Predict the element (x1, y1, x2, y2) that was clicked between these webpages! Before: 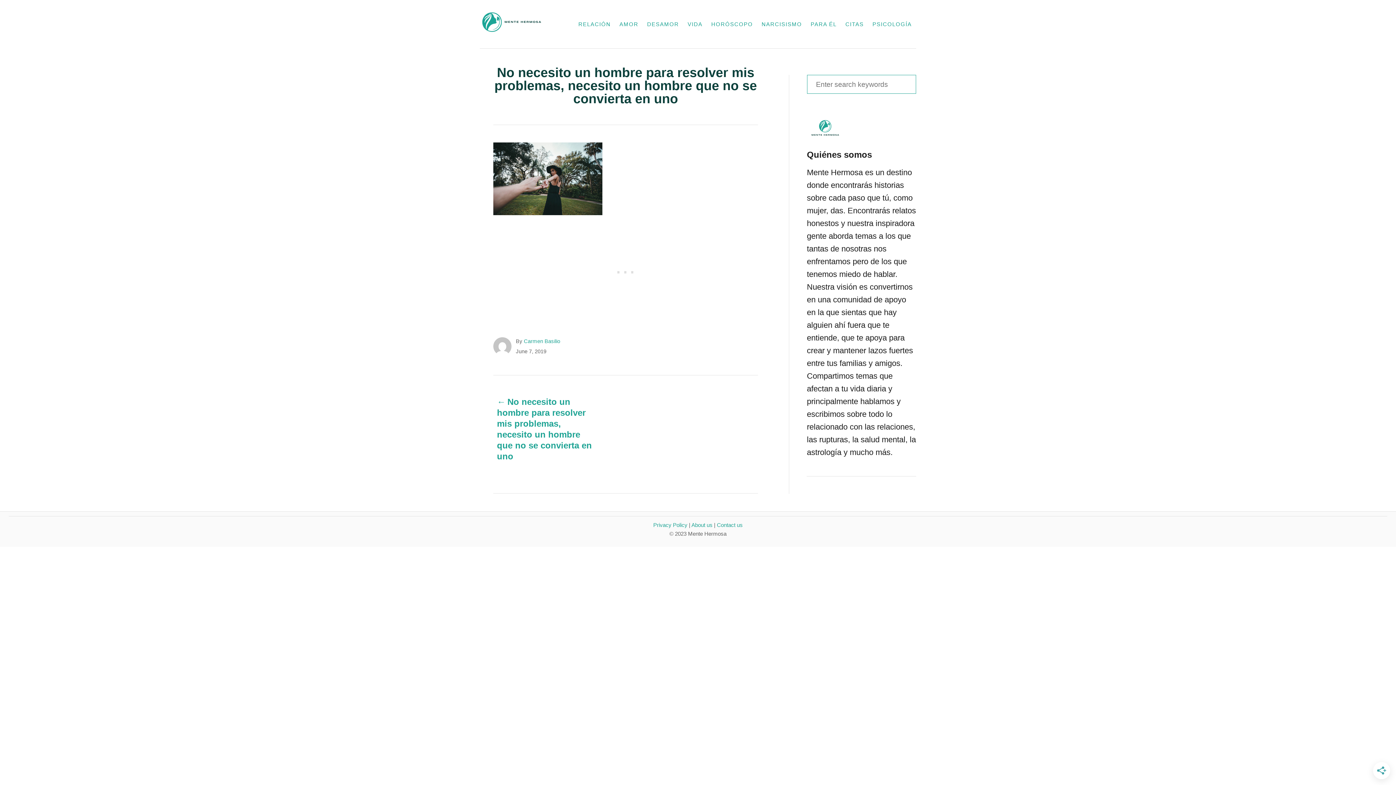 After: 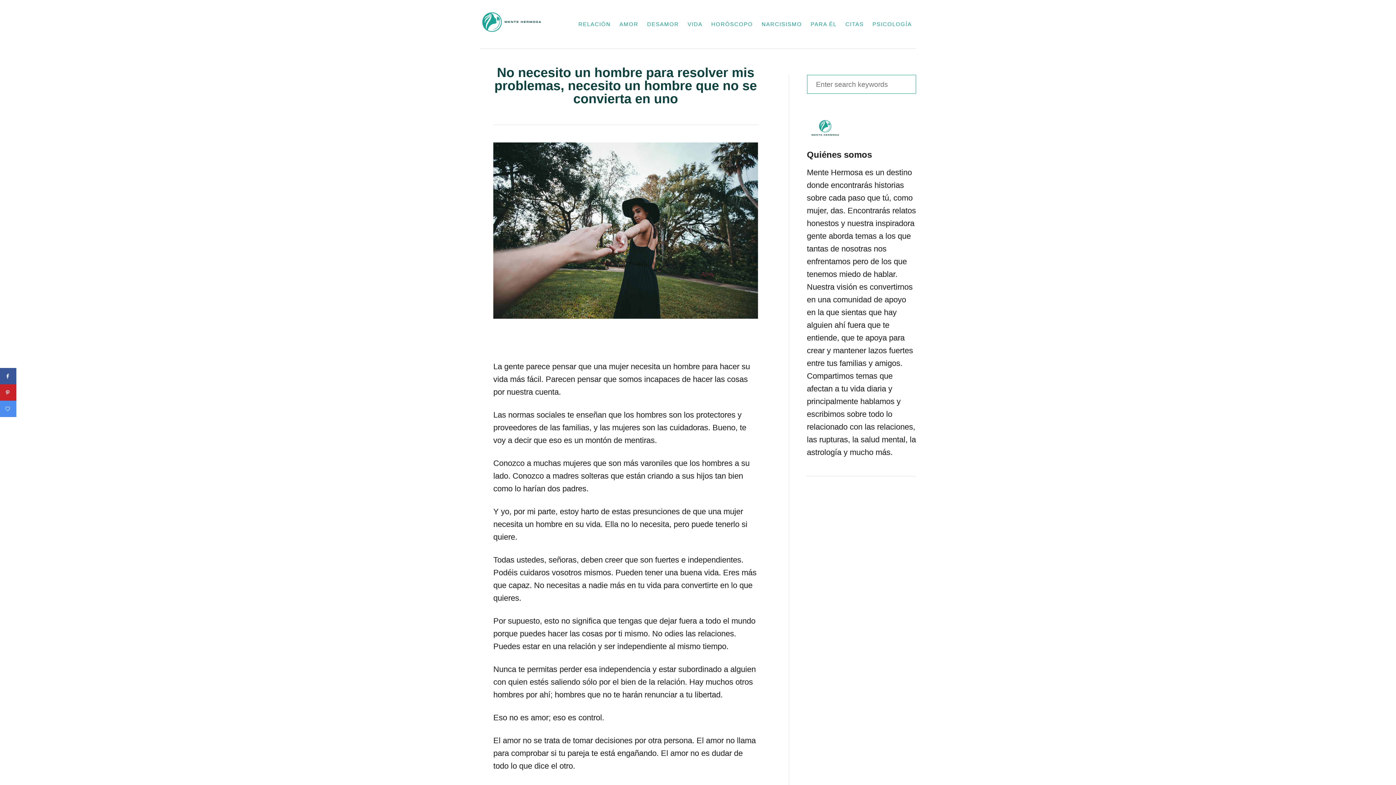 Action: bbox: (497, 396, 595, 462) label: No necesito un hombre para resolver mis problemas, necesito un hombre que no se convierta en uno